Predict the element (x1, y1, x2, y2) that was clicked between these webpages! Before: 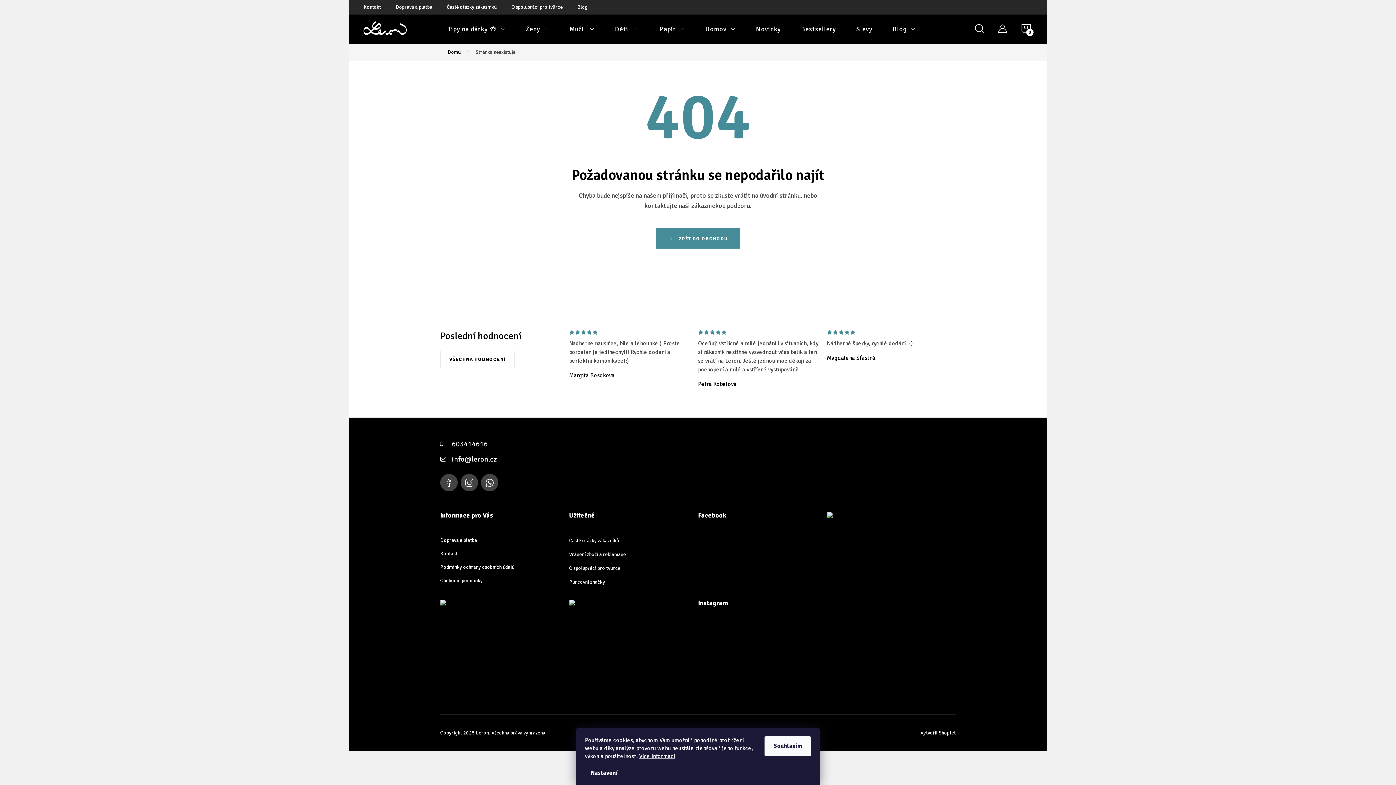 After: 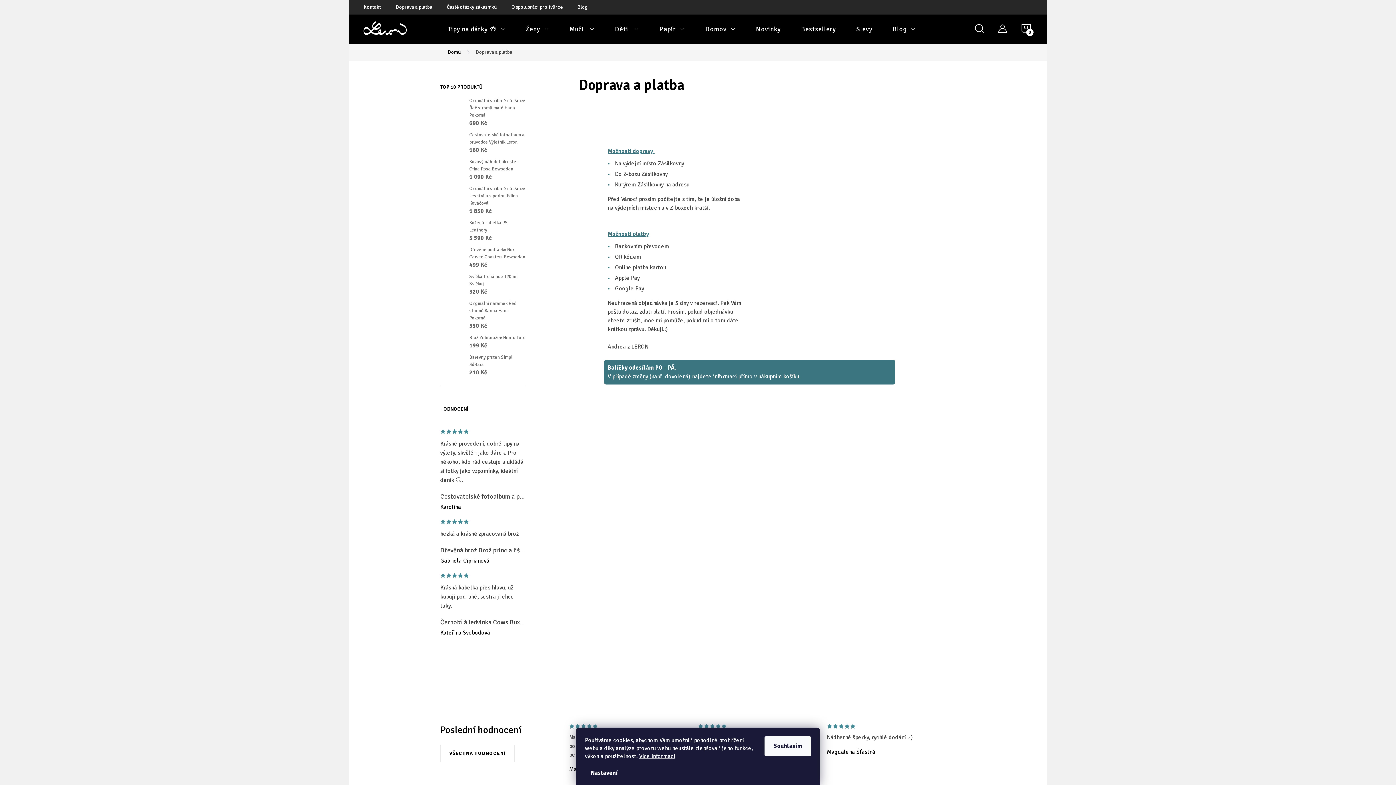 Action: bbox: (395, 0, 446, 14) label: Doprava a platba